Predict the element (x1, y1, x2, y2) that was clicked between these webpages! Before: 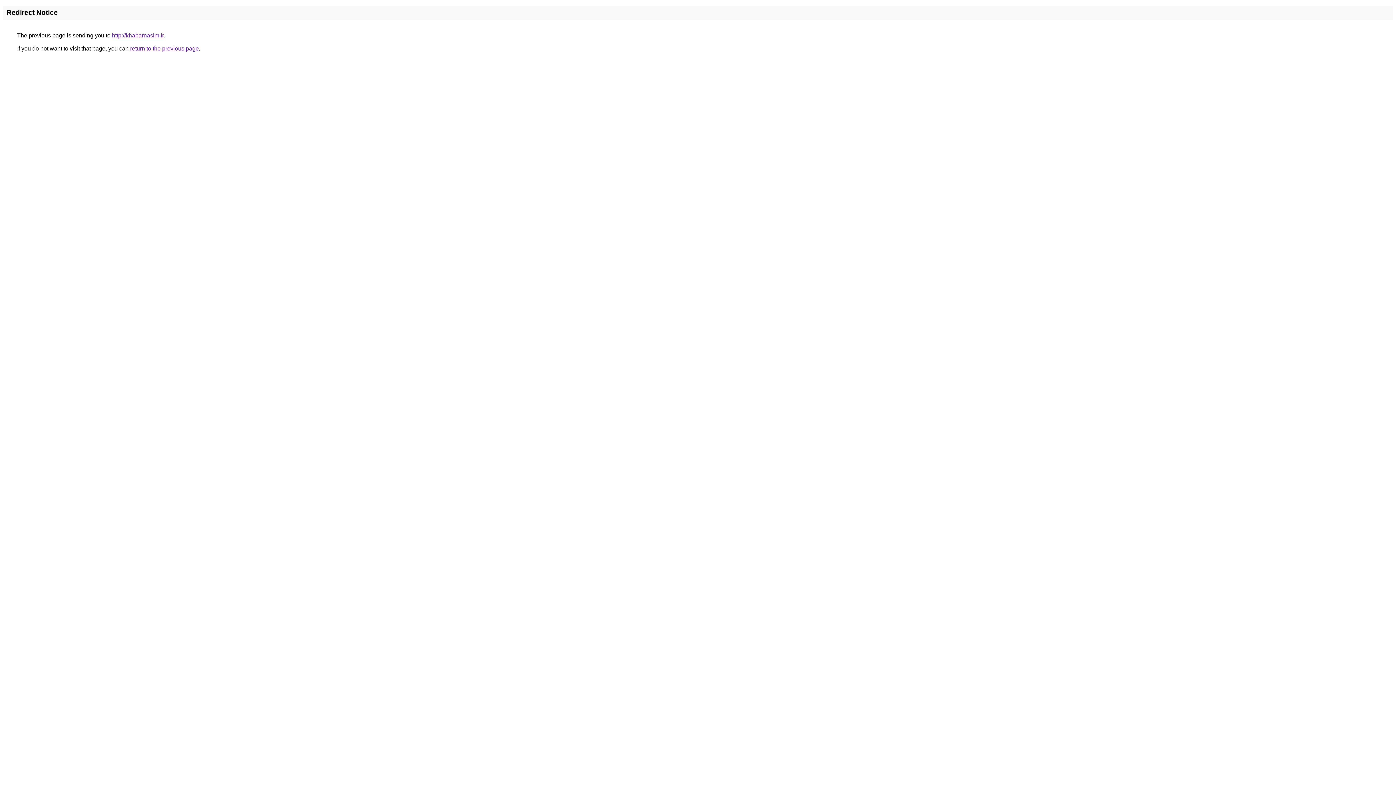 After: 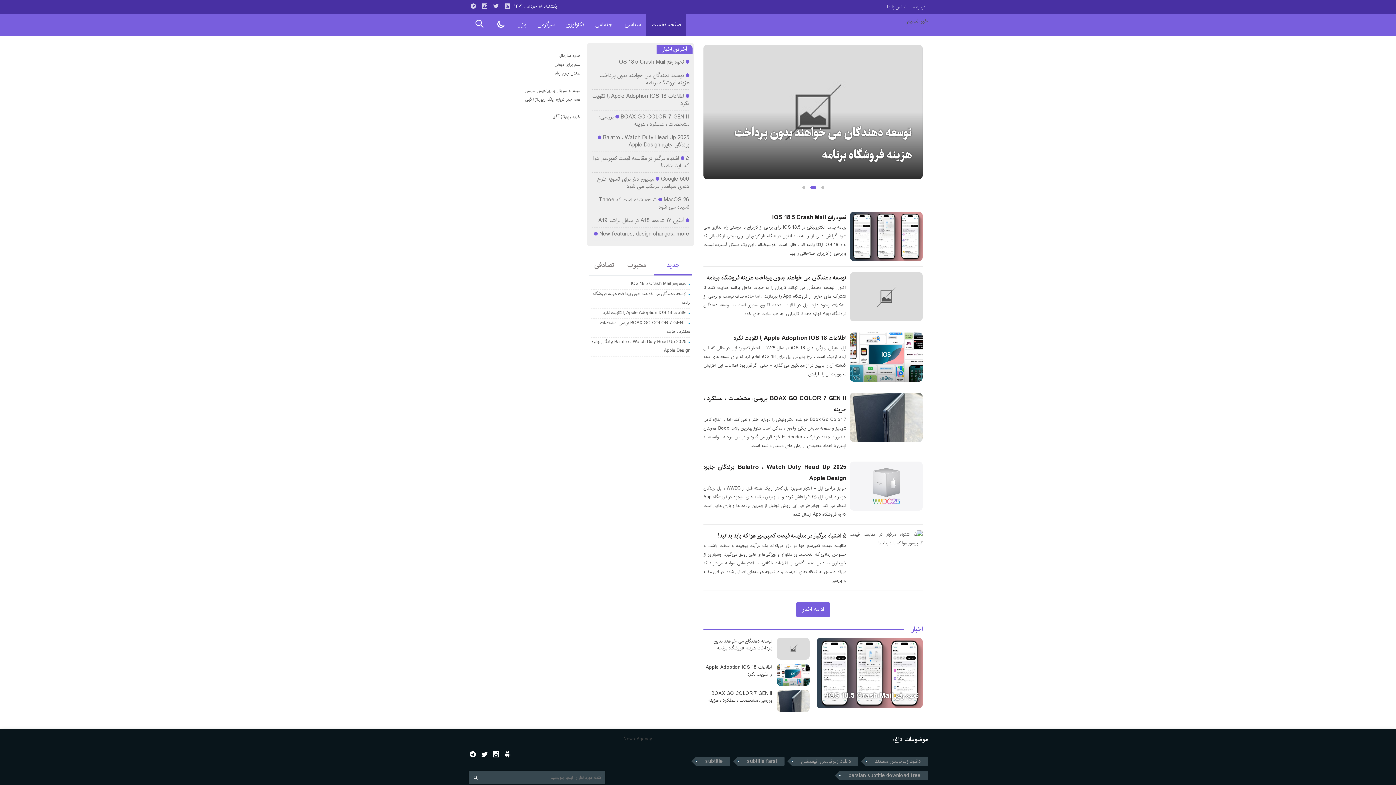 Action: bbox: (112, 32, 163, 38) label: http://khabarnasim.ir